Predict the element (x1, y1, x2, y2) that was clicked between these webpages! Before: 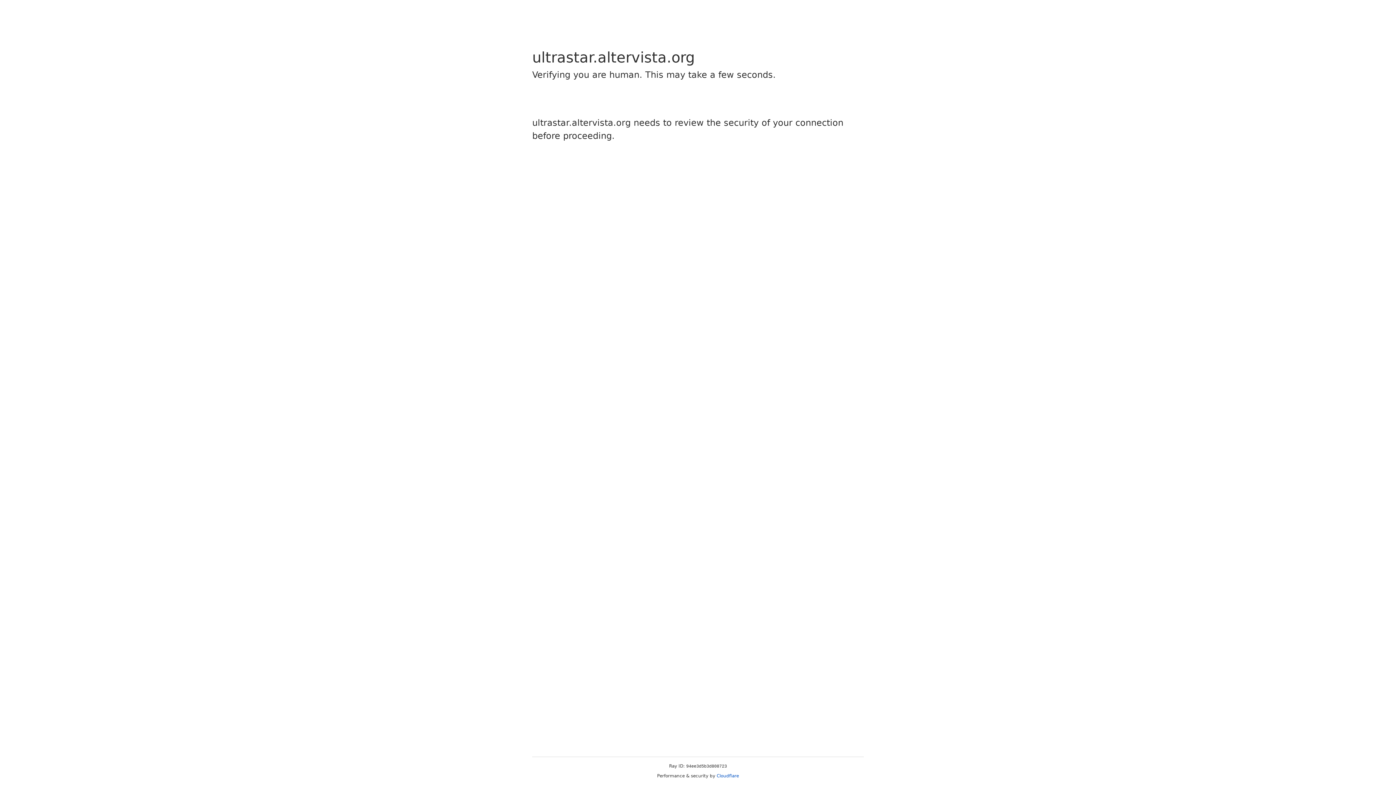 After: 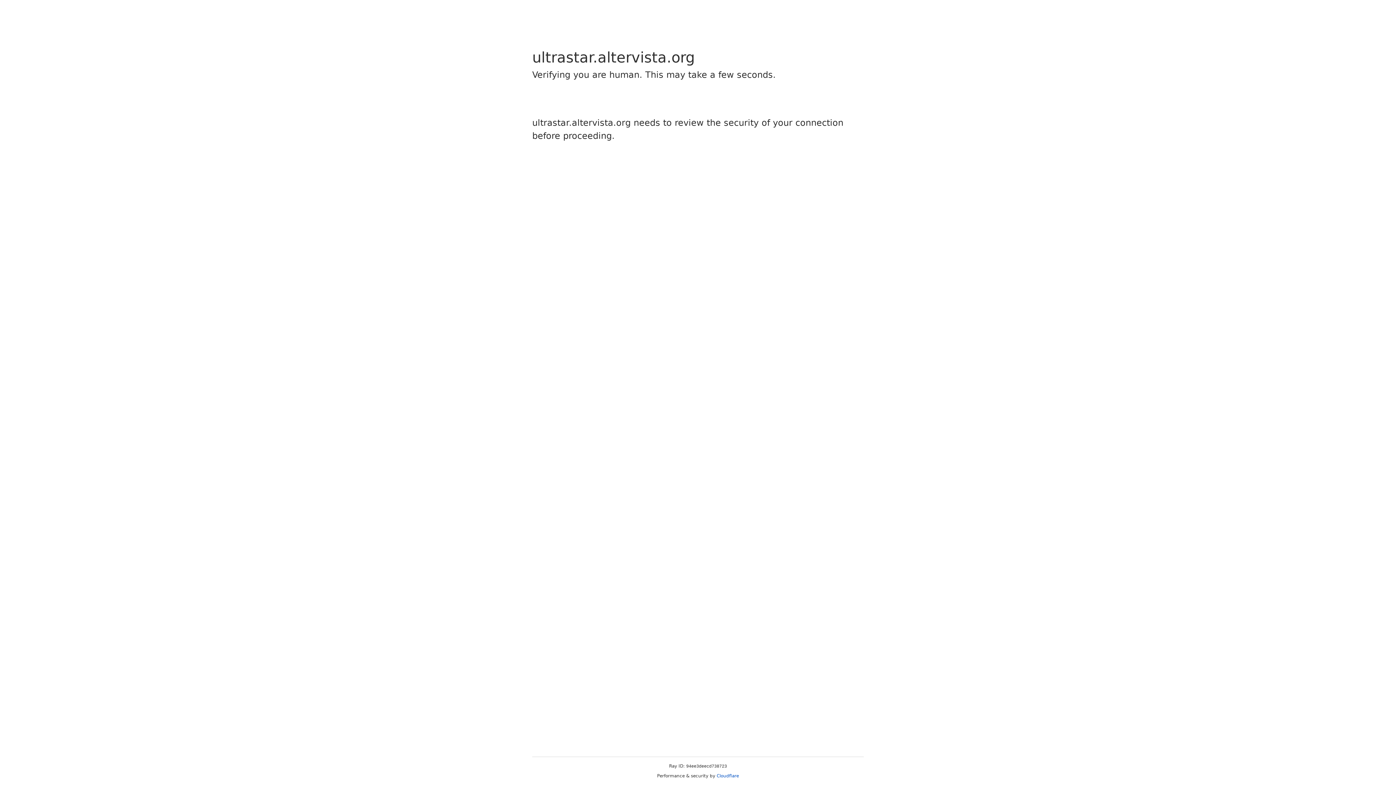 Action: label: Cloudflare bbox: (716, 773, 739, 778)